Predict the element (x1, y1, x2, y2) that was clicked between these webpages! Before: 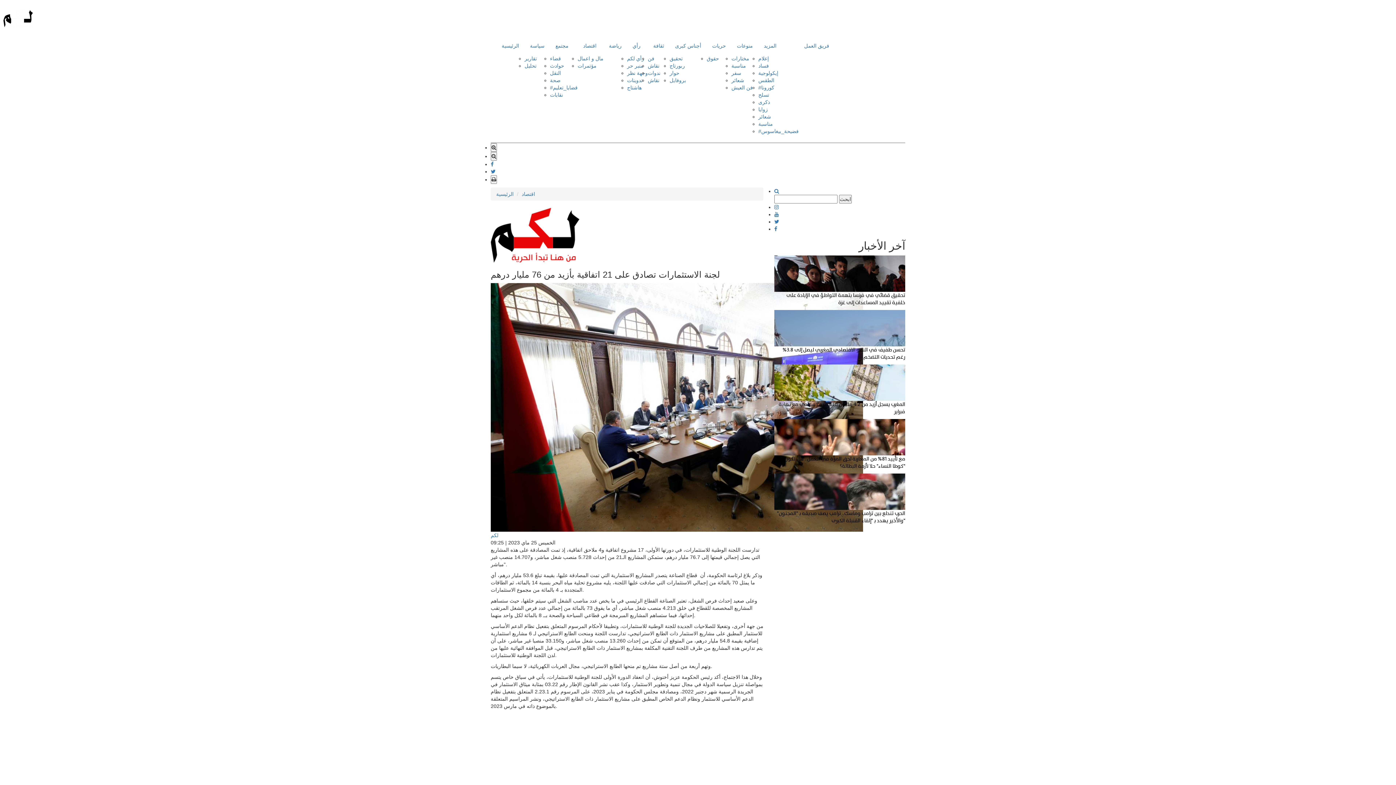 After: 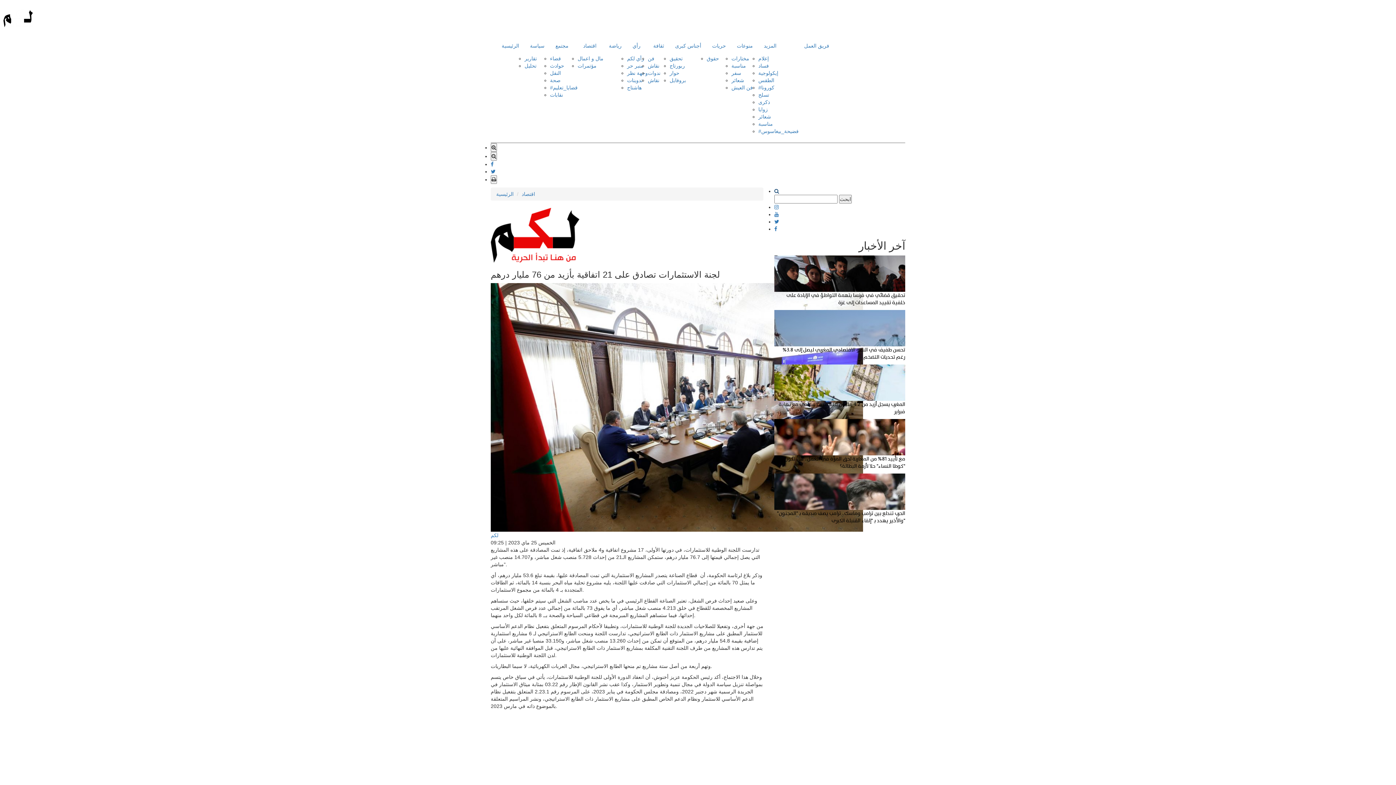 Action: bbox: (774, 319, 779, 325)